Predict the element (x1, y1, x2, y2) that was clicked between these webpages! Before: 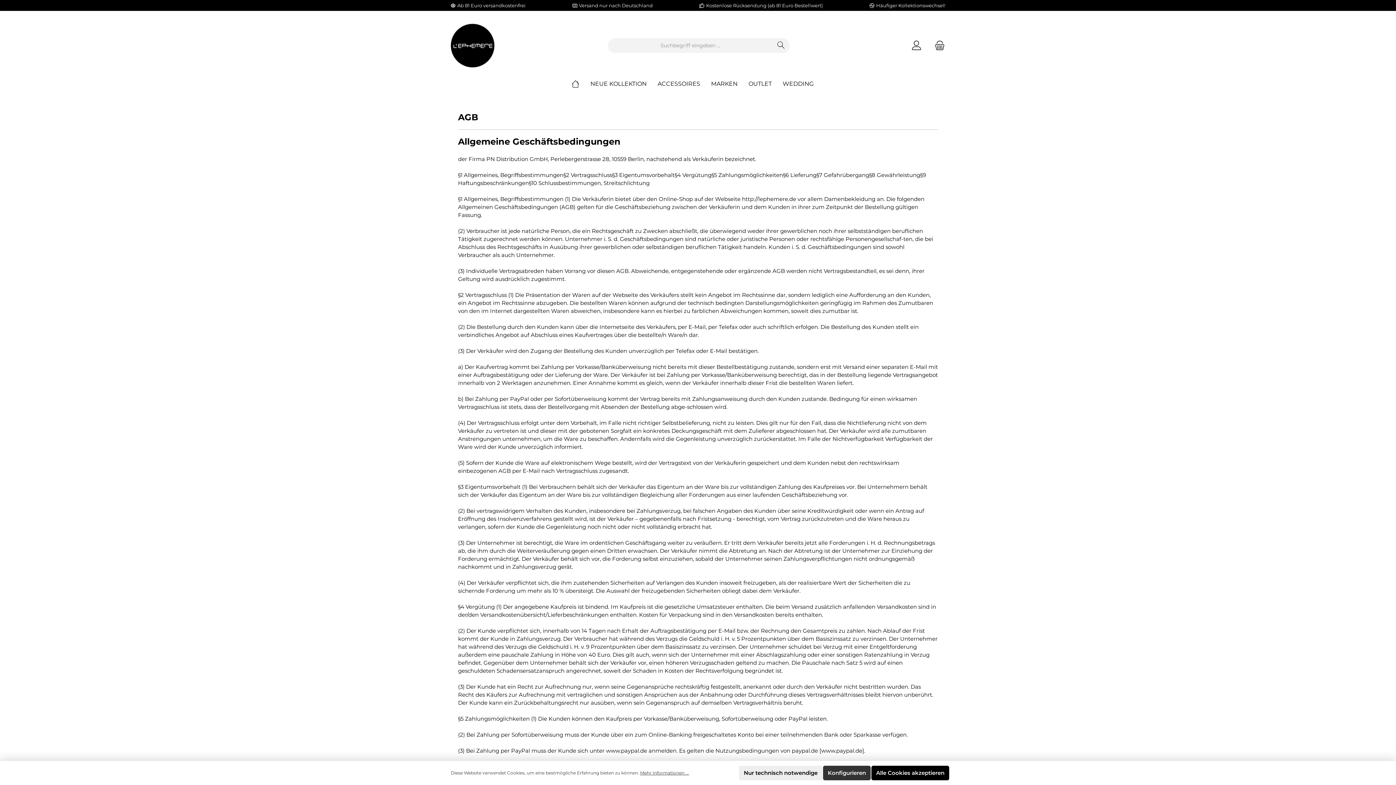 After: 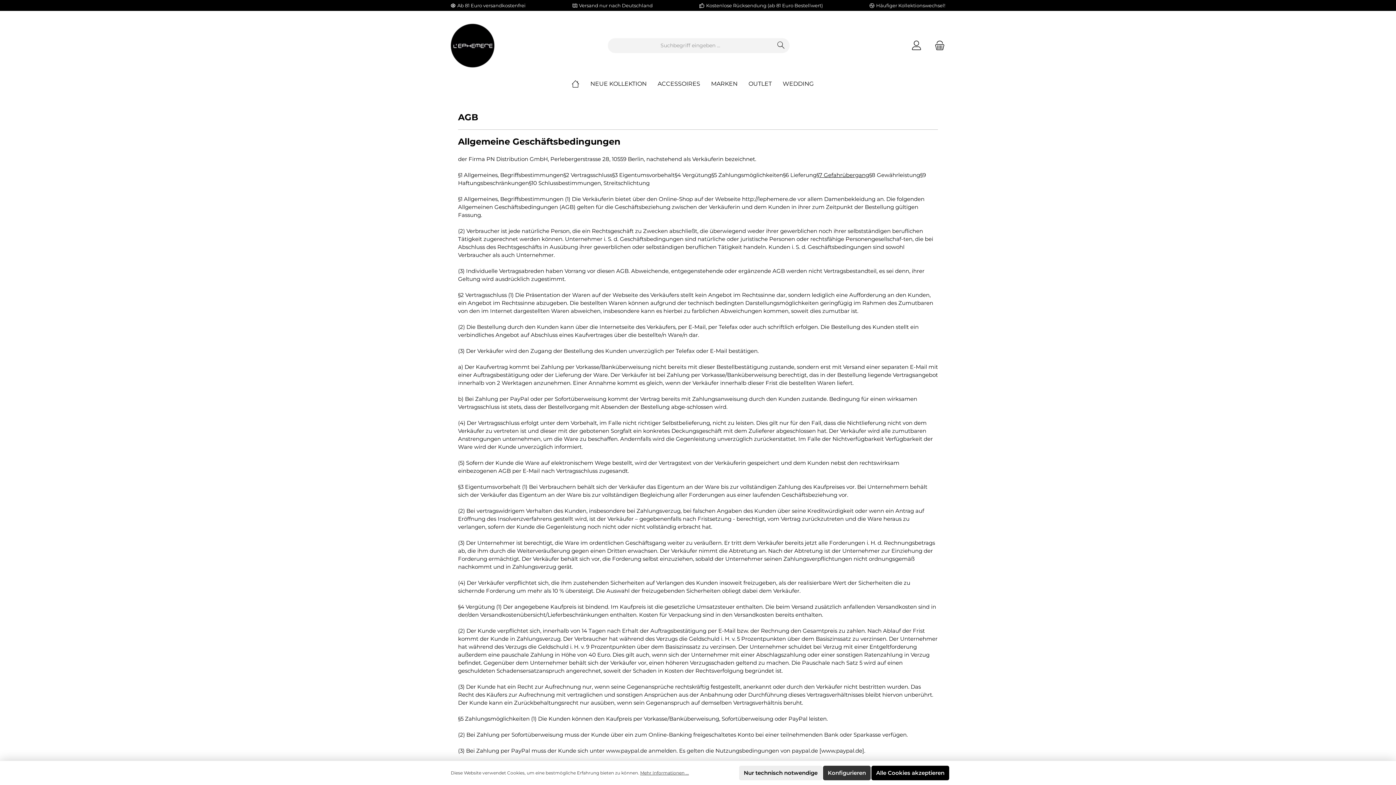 Action: label: §7 Gefahrübergang bbox: (816, 171, 869, 178)